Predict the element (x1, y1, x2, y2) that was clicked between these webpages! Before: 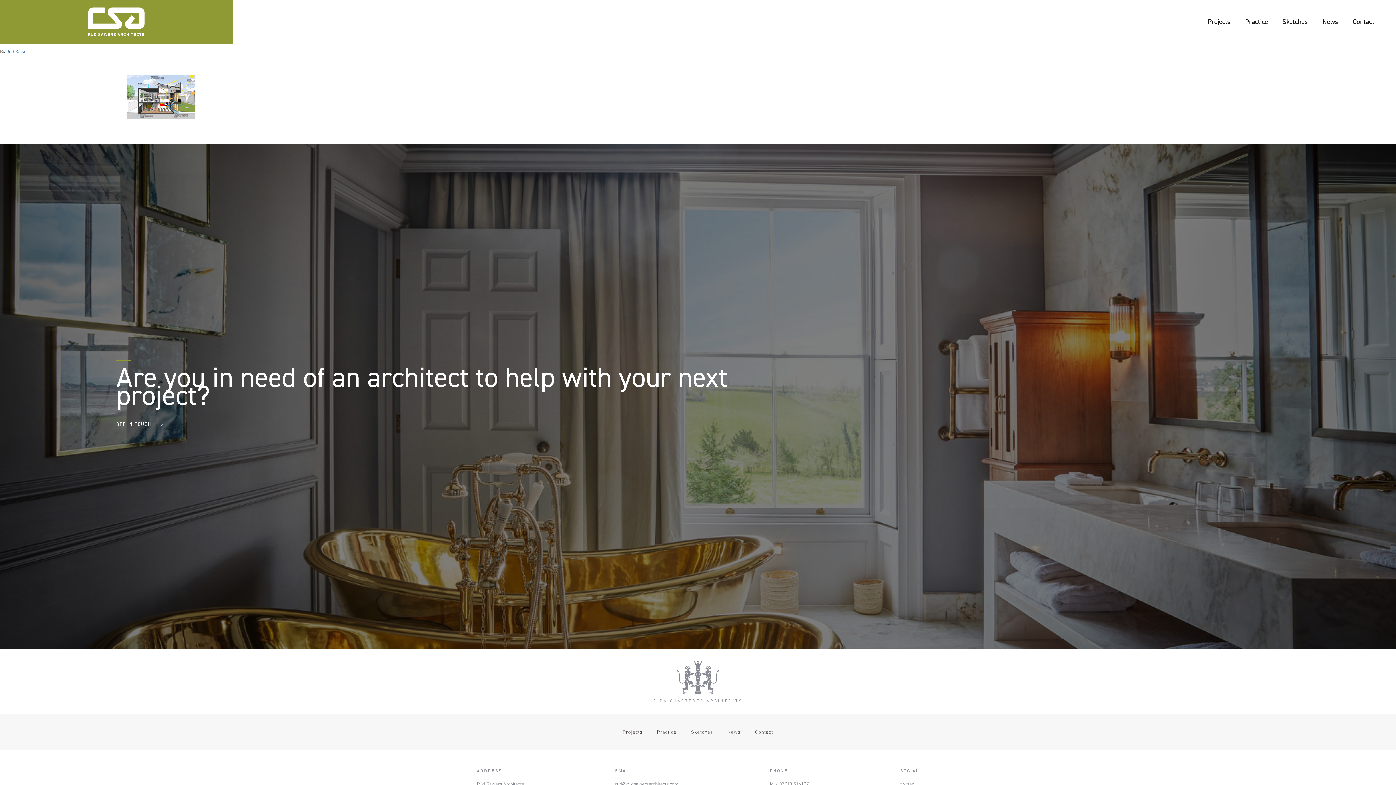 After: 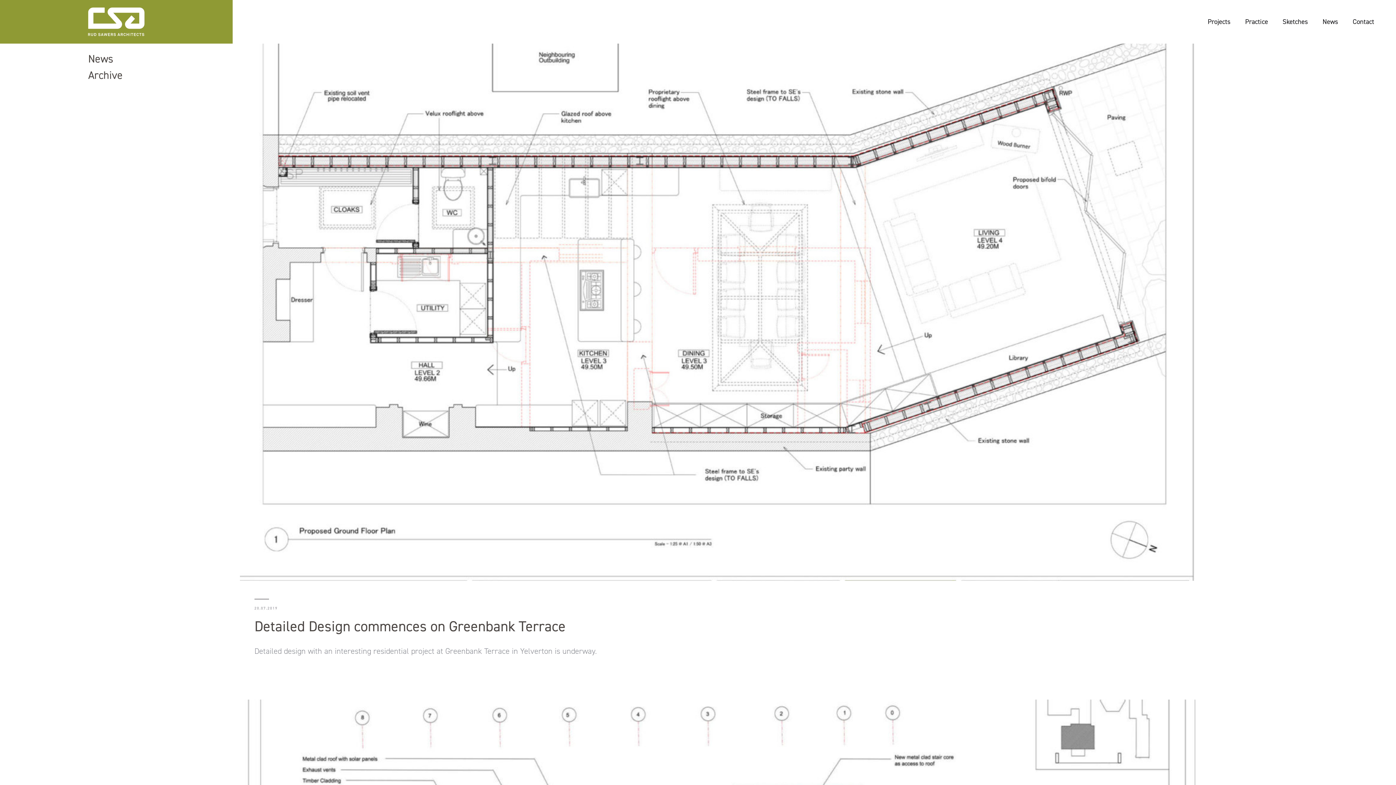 Action: bbox: (727, 730, 740, 735) label: News